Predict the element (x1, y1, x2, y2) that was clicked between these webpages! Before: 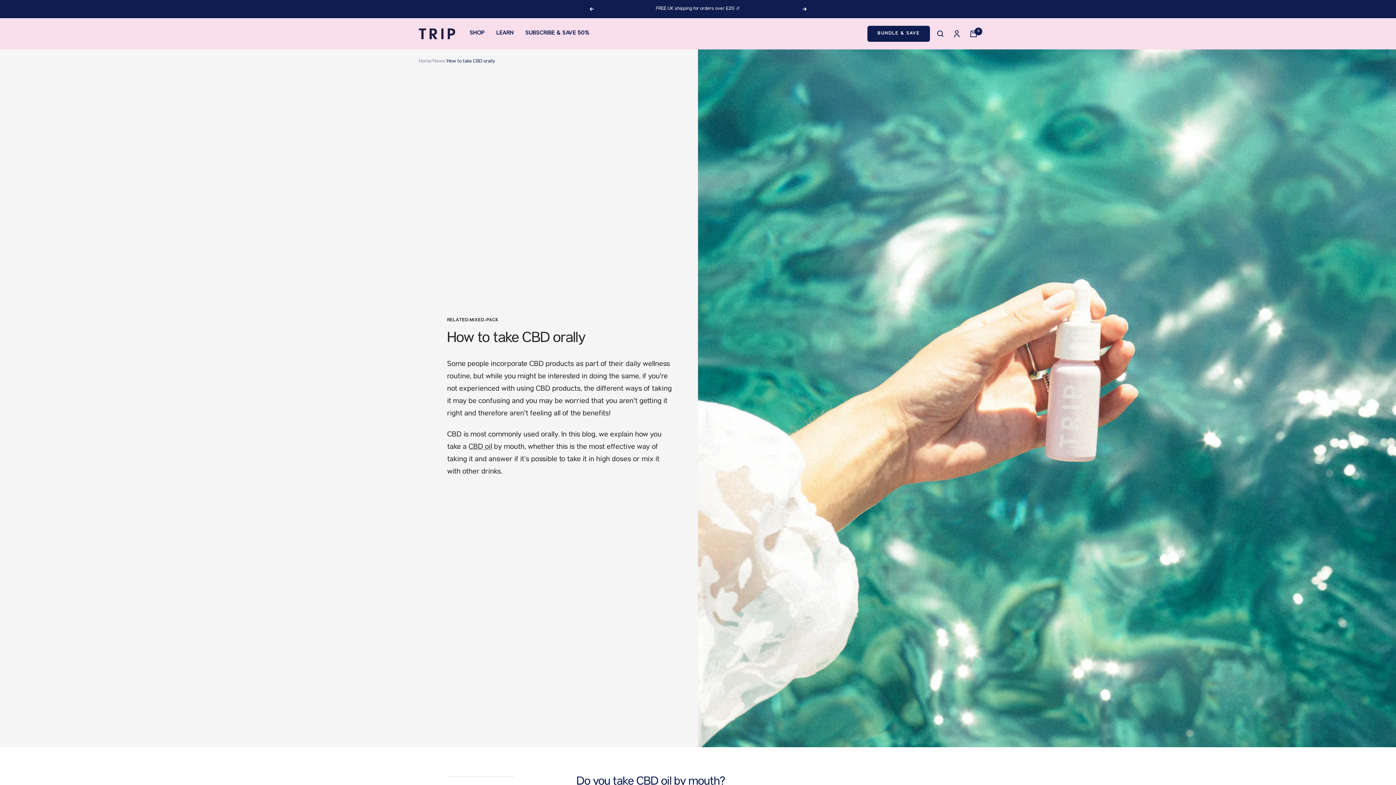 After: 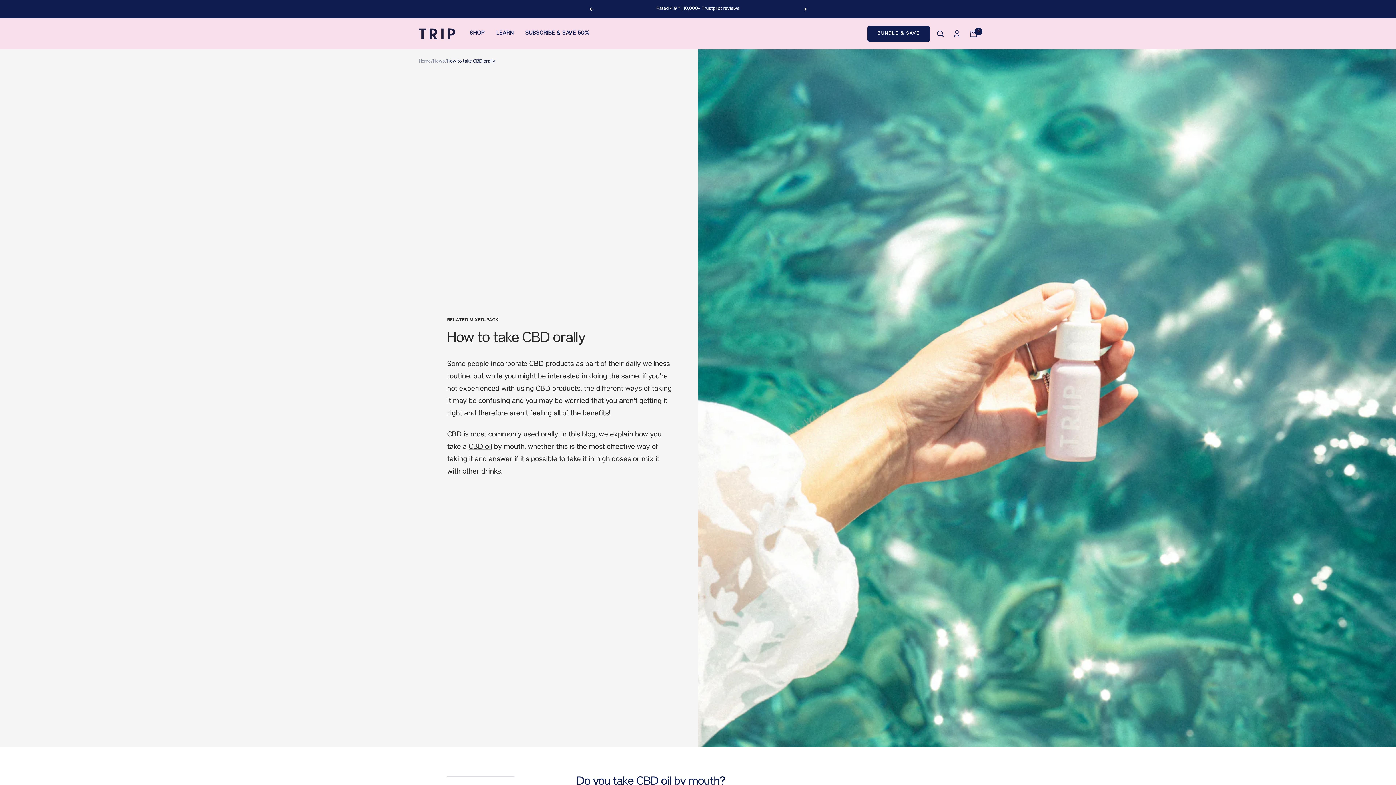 Action: bbox: (589, 7, 593, 10) label: Previous